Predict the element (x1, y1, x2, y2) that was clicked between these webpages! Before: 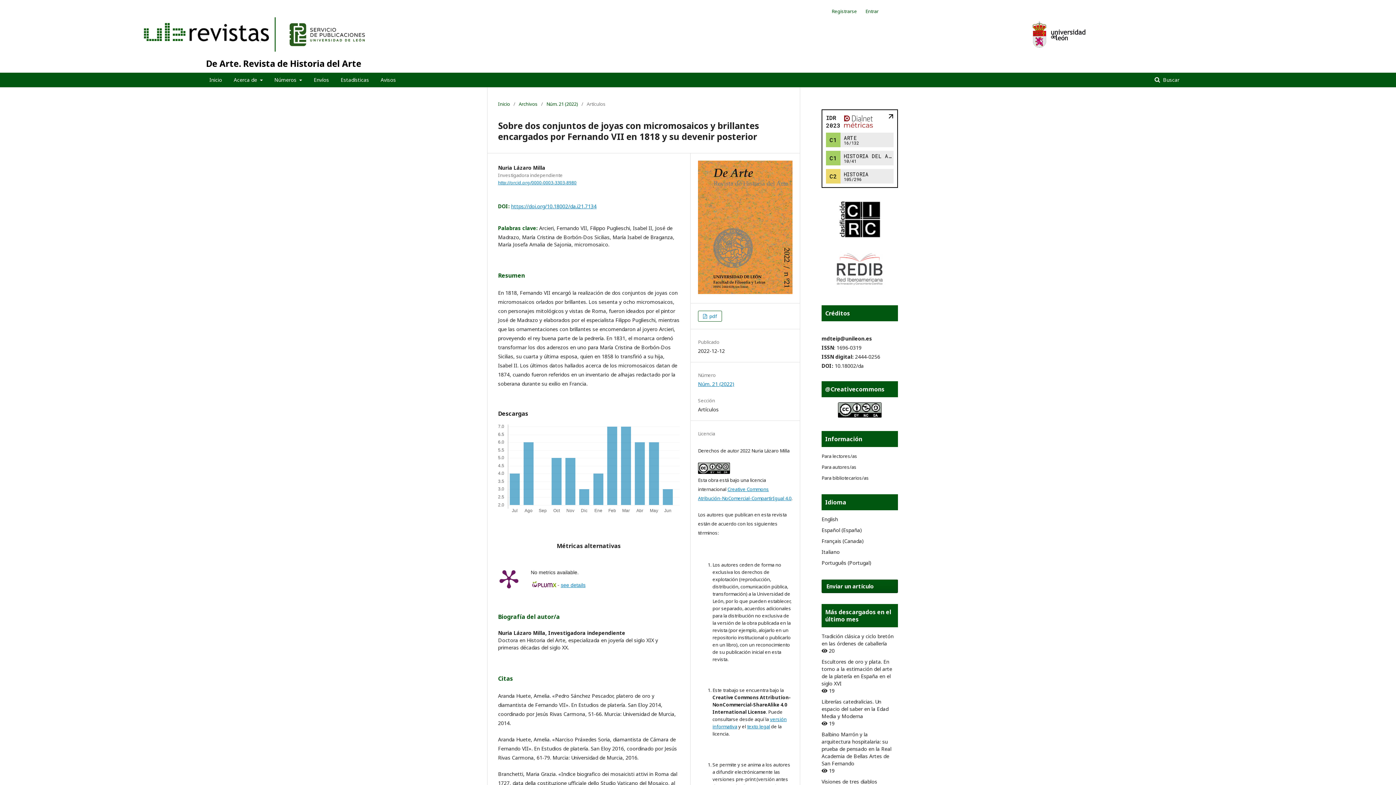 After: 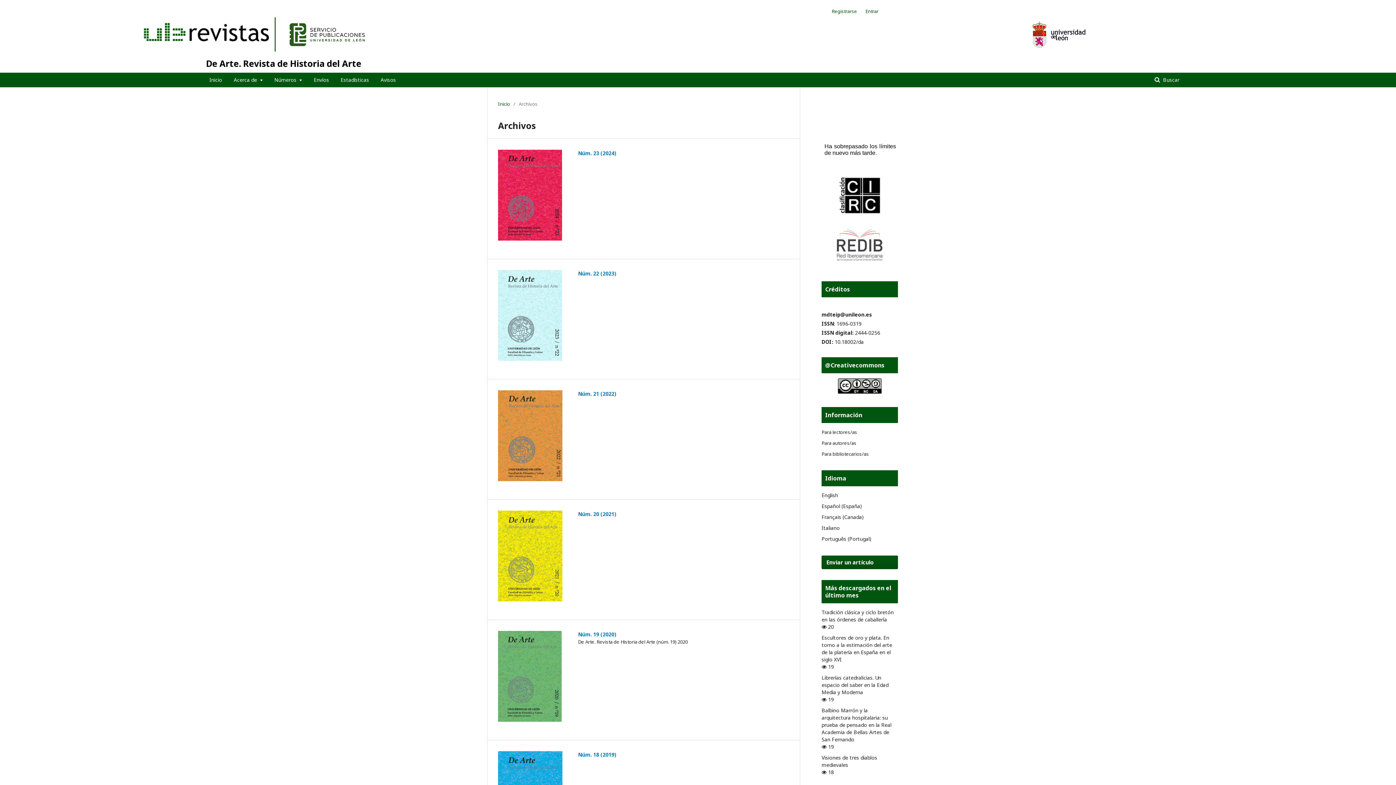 Action: bbox: (518, 100, 537, 107) label: Archivos